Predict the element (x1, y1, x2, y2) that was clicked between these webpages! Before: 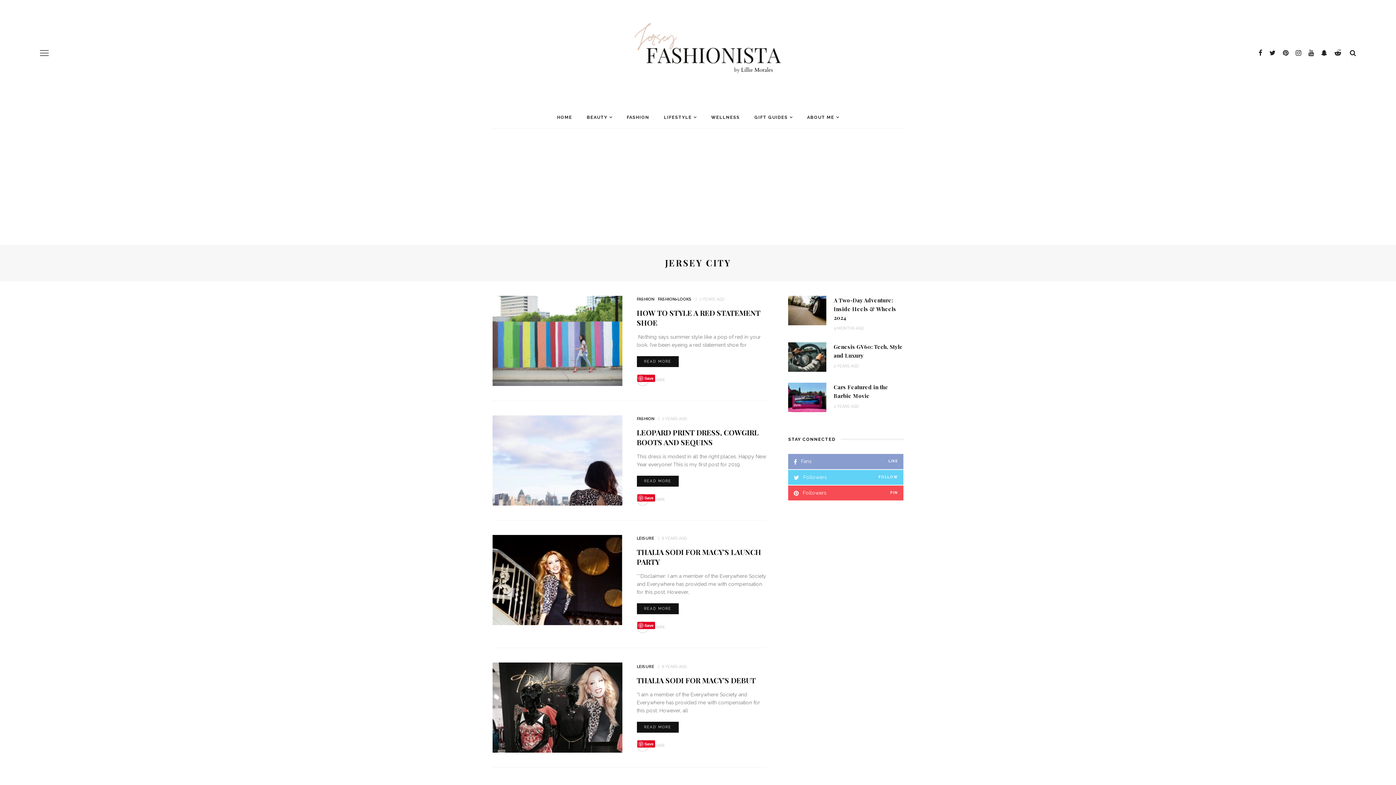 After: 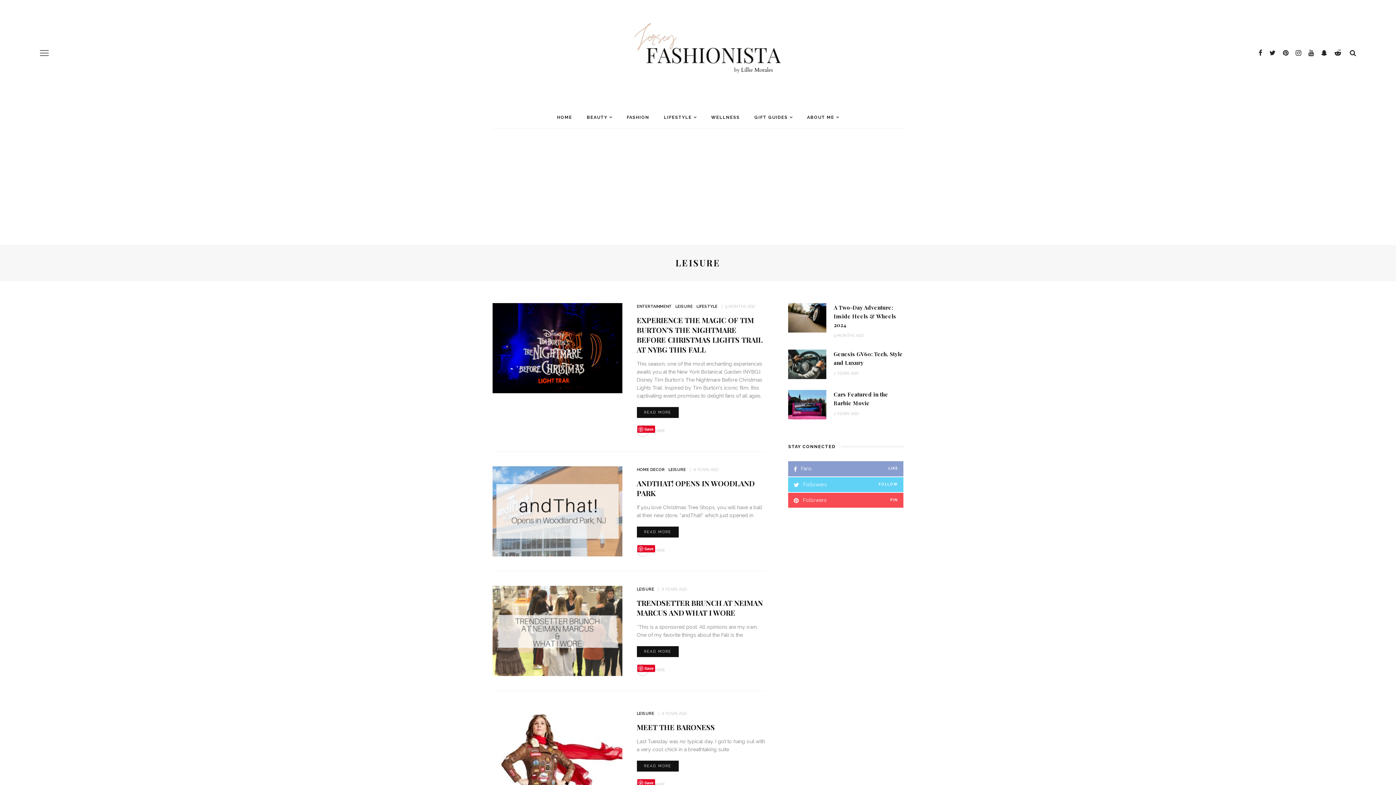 Action: label: LEISURE bbox: (636, 536, 654, 541)